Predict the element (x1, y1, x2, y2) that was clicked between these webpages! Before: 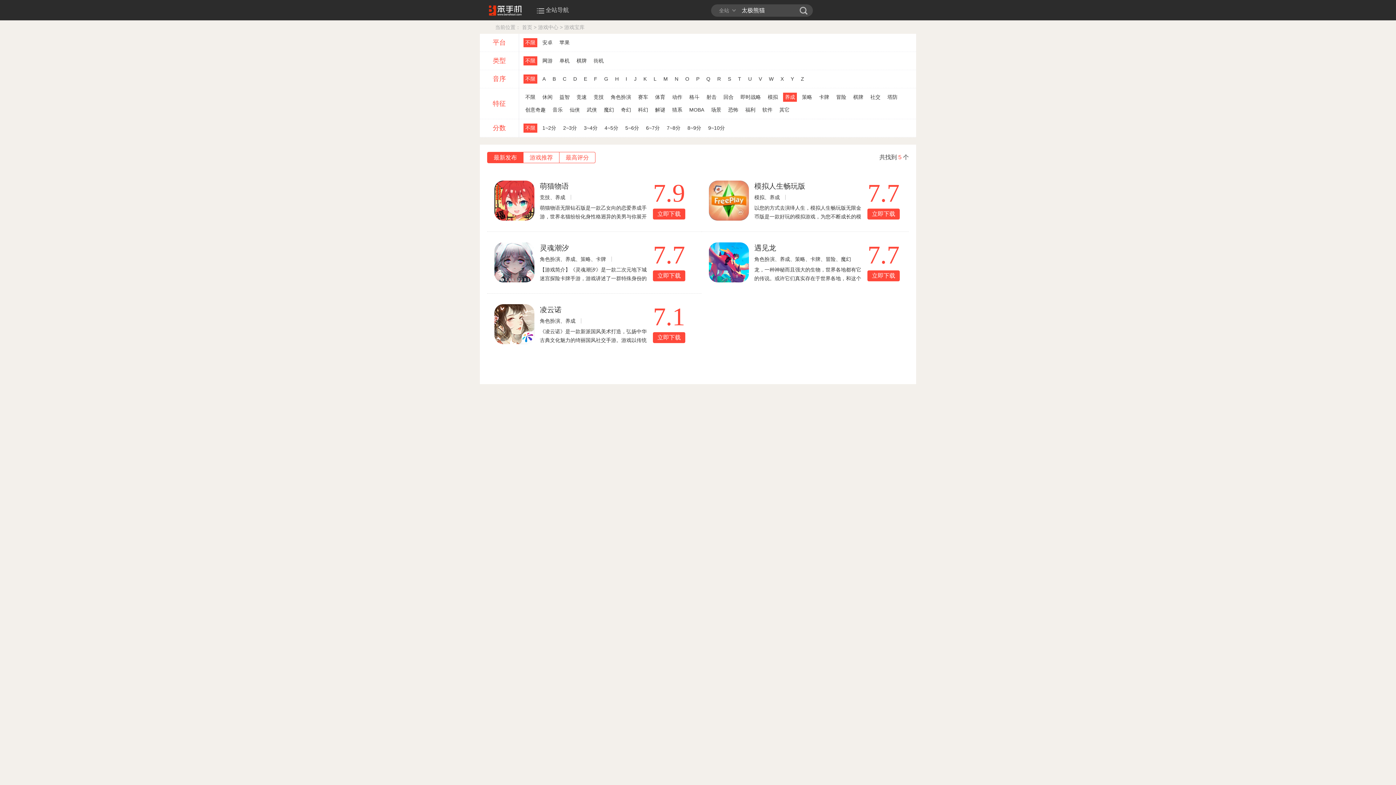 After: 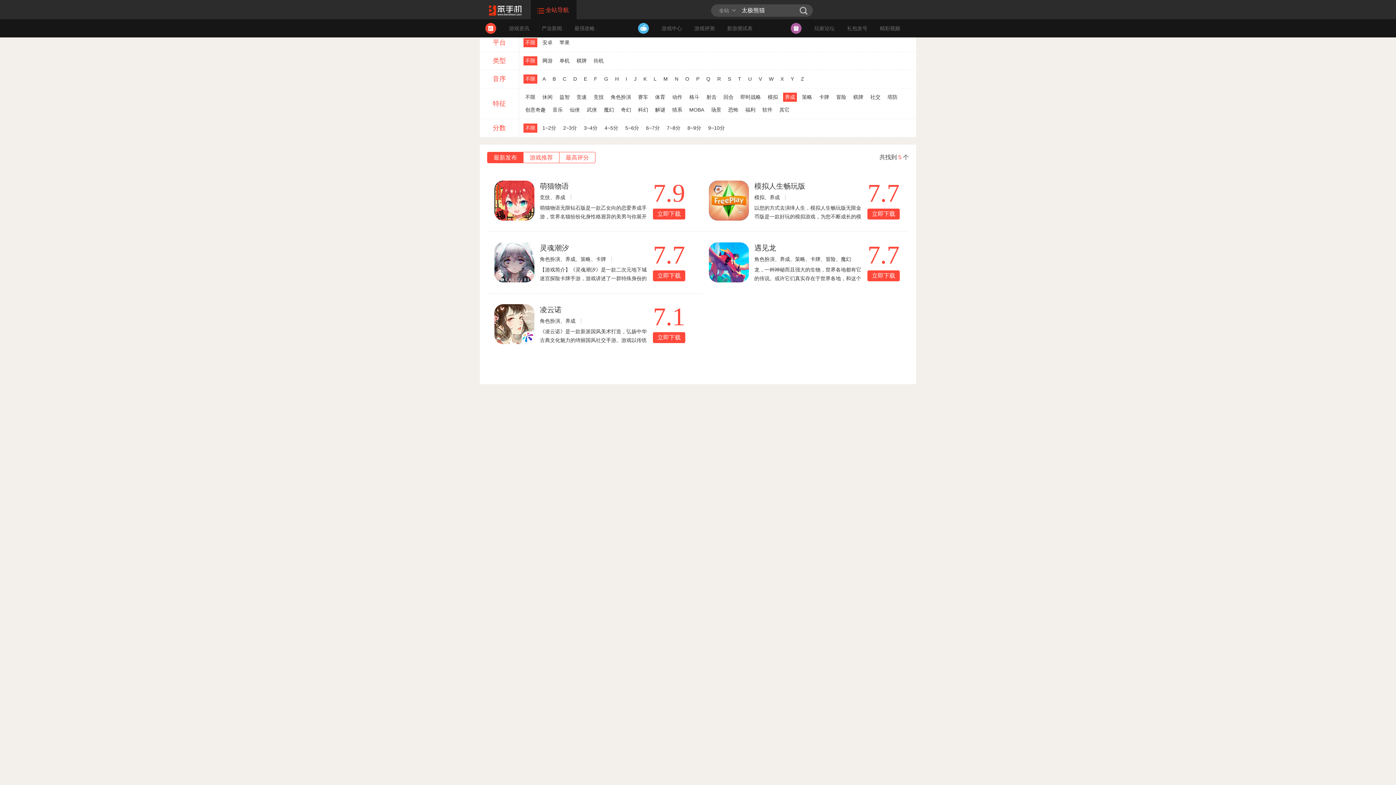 Action: bbox: (538, 6, 569, 13) label: 全站导航